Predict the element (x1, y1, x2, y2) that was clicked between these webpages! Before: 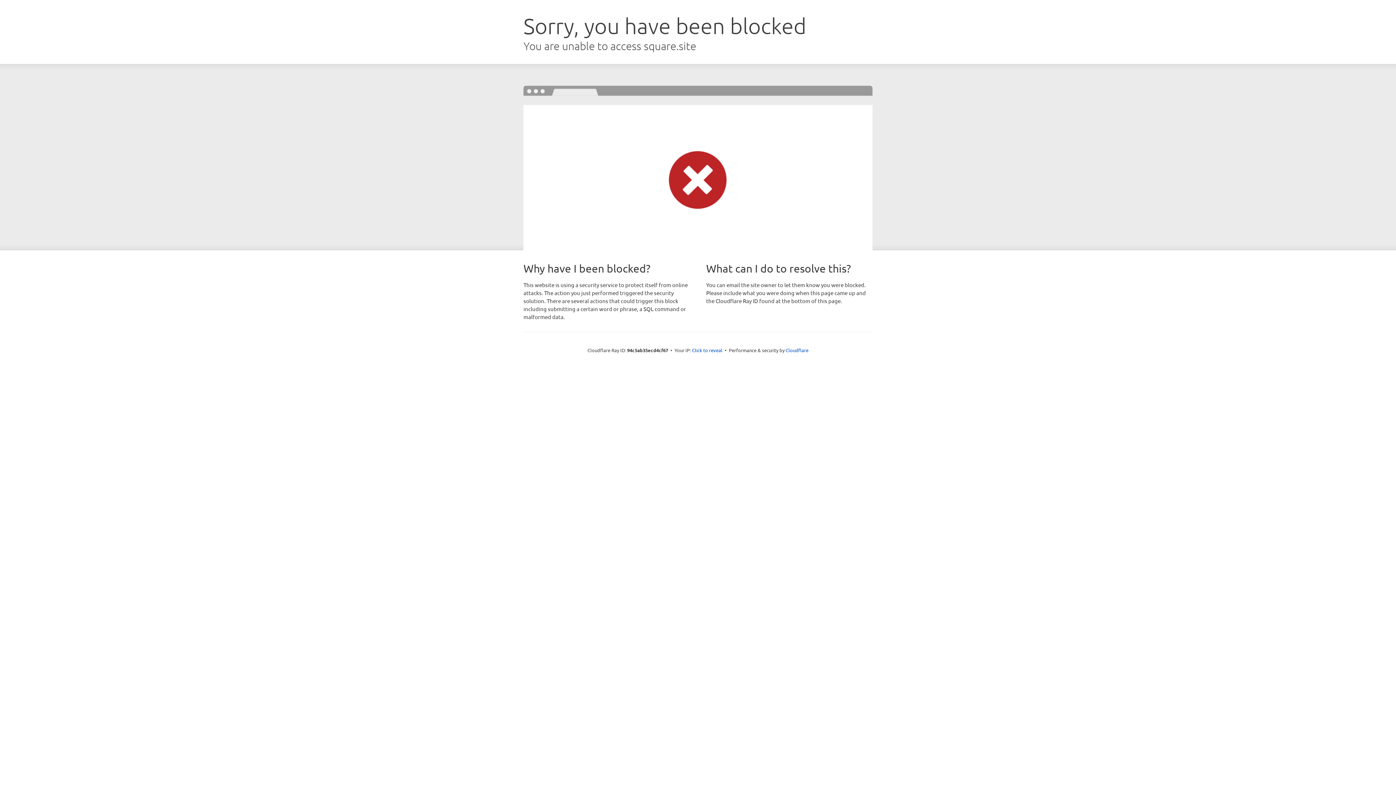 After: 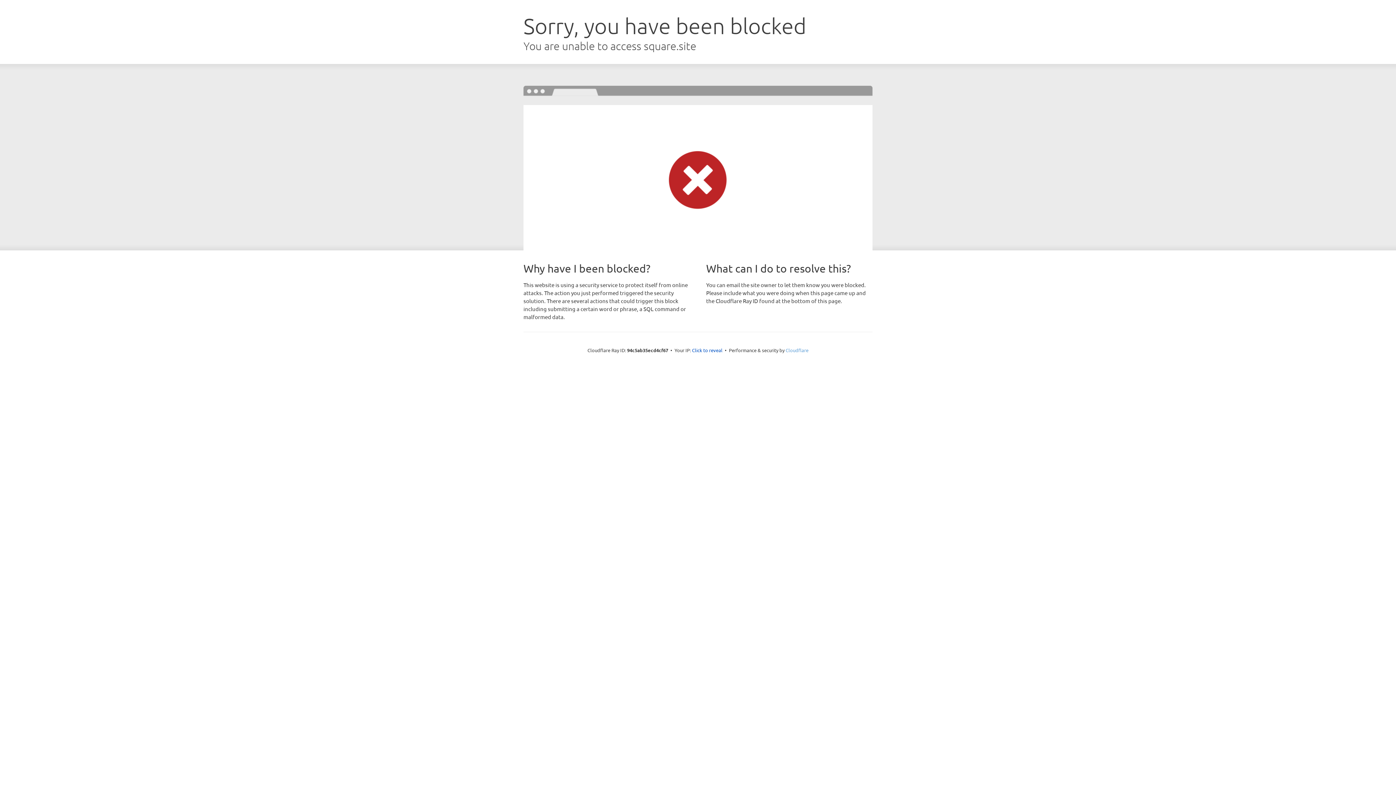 Action: label: Cloudflare bbox: (785, 347, 808, 353)